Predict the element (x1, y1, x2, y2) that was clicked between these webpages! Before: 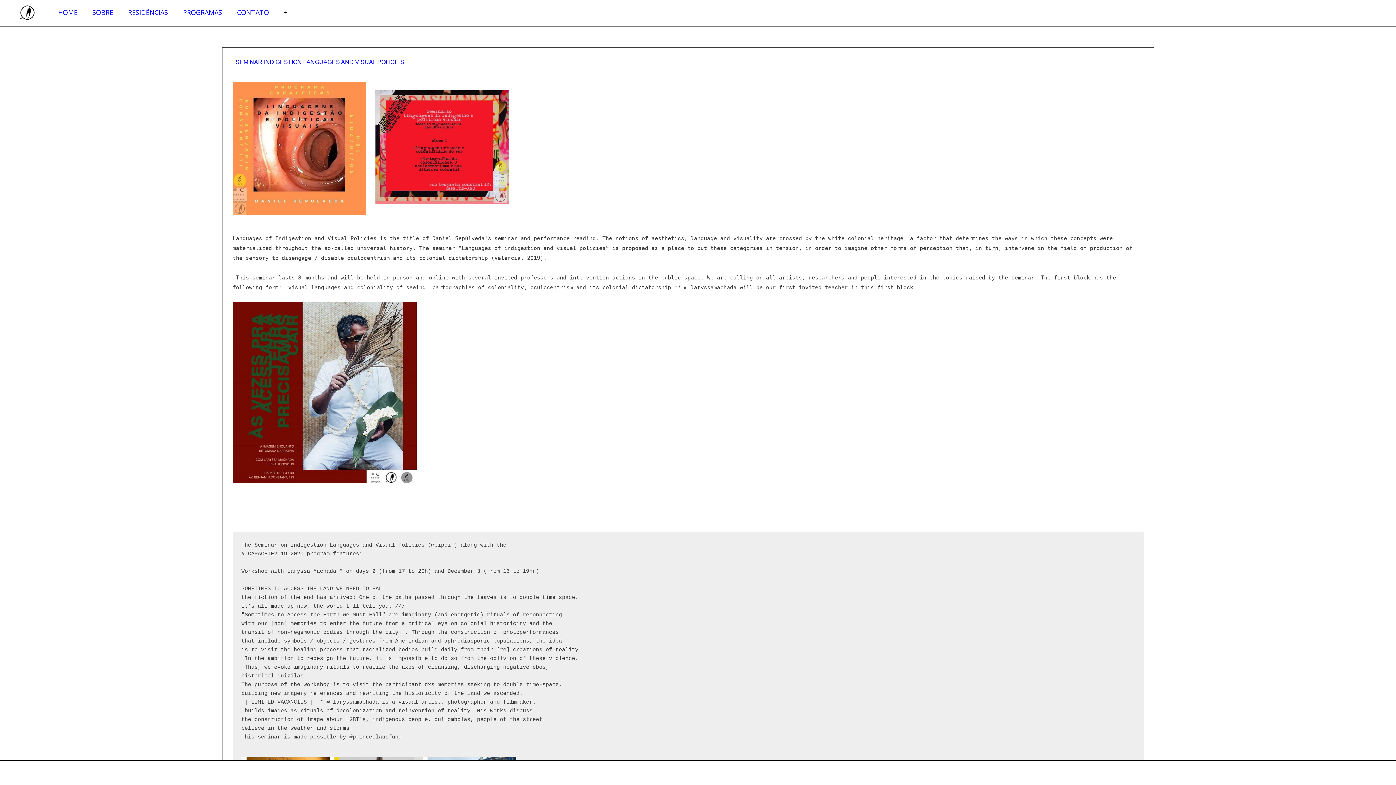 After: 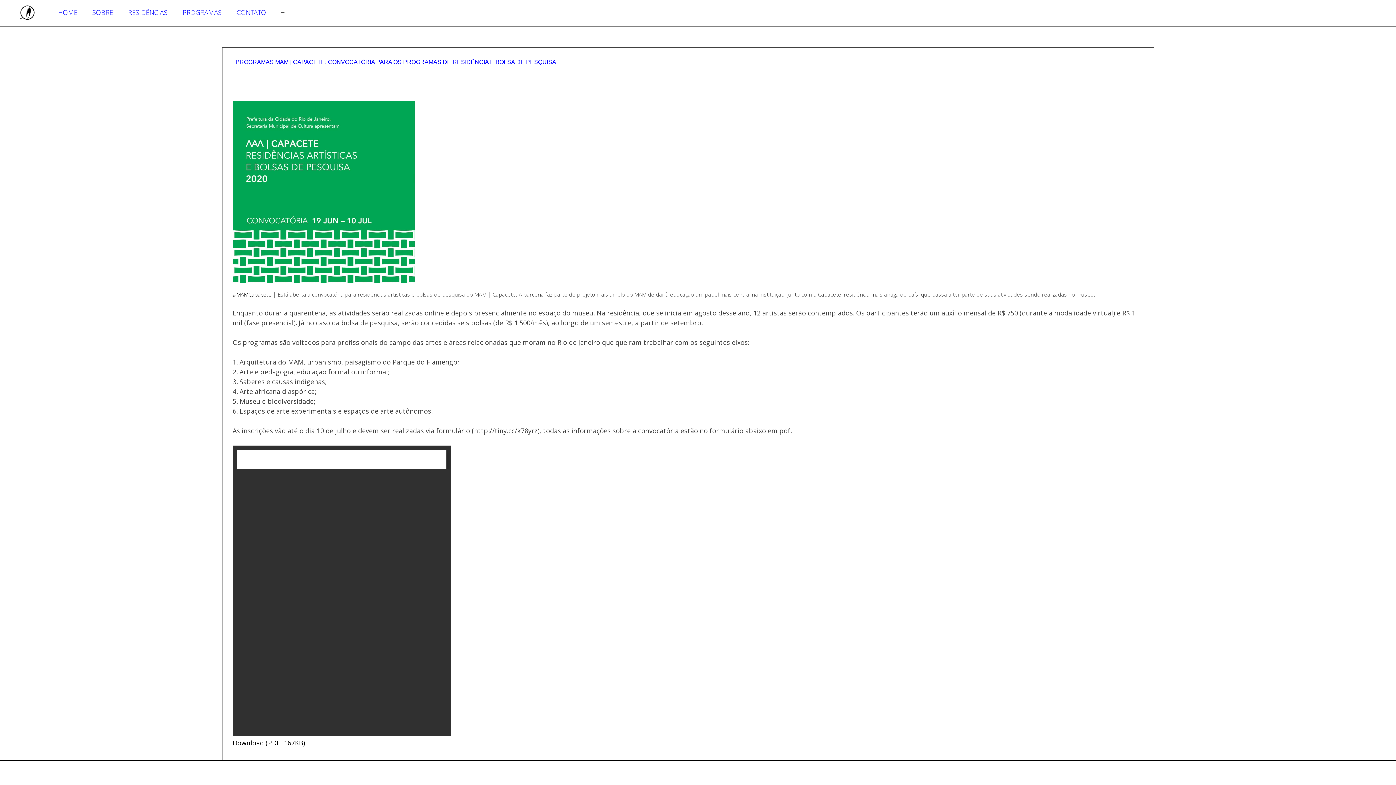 Action: bbox: (92, 7, 113, 16) label: SOBRE